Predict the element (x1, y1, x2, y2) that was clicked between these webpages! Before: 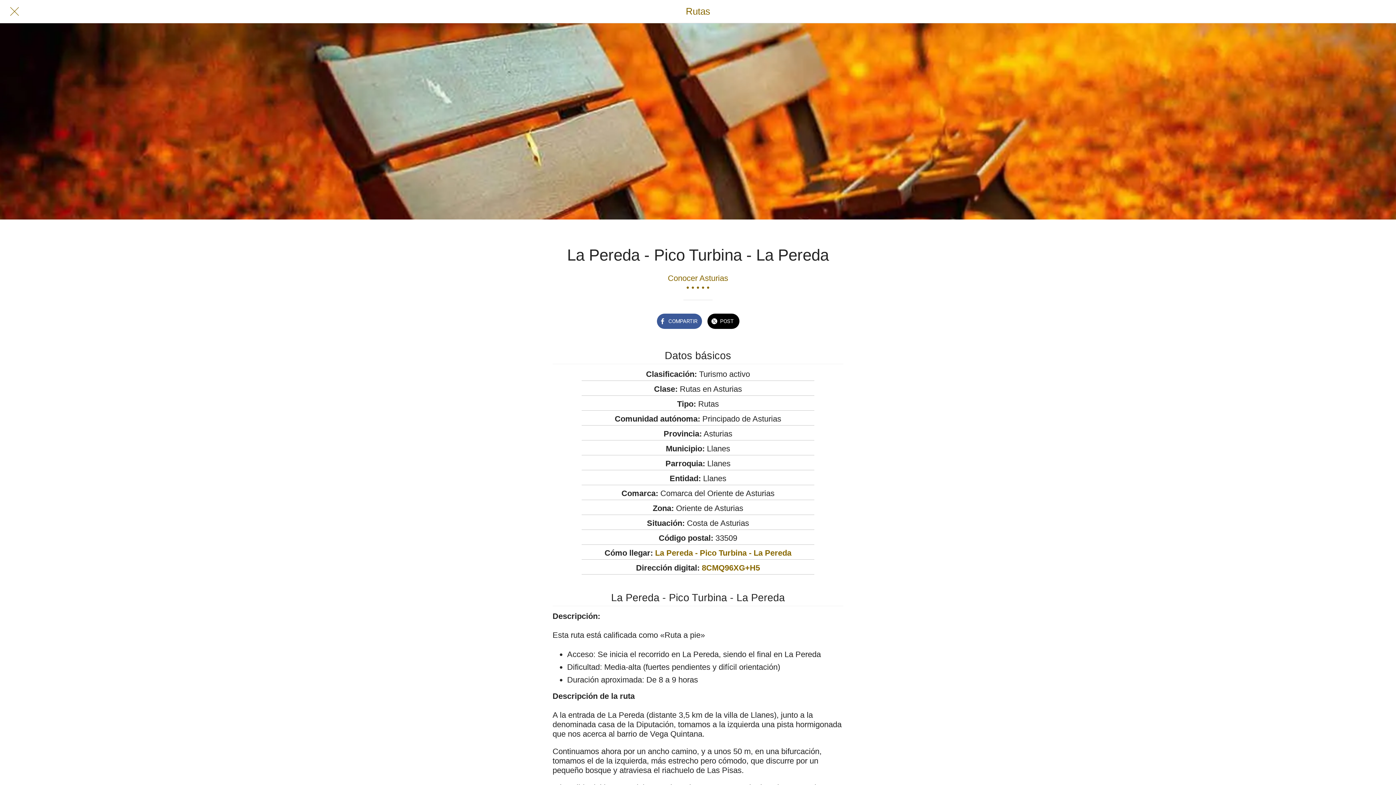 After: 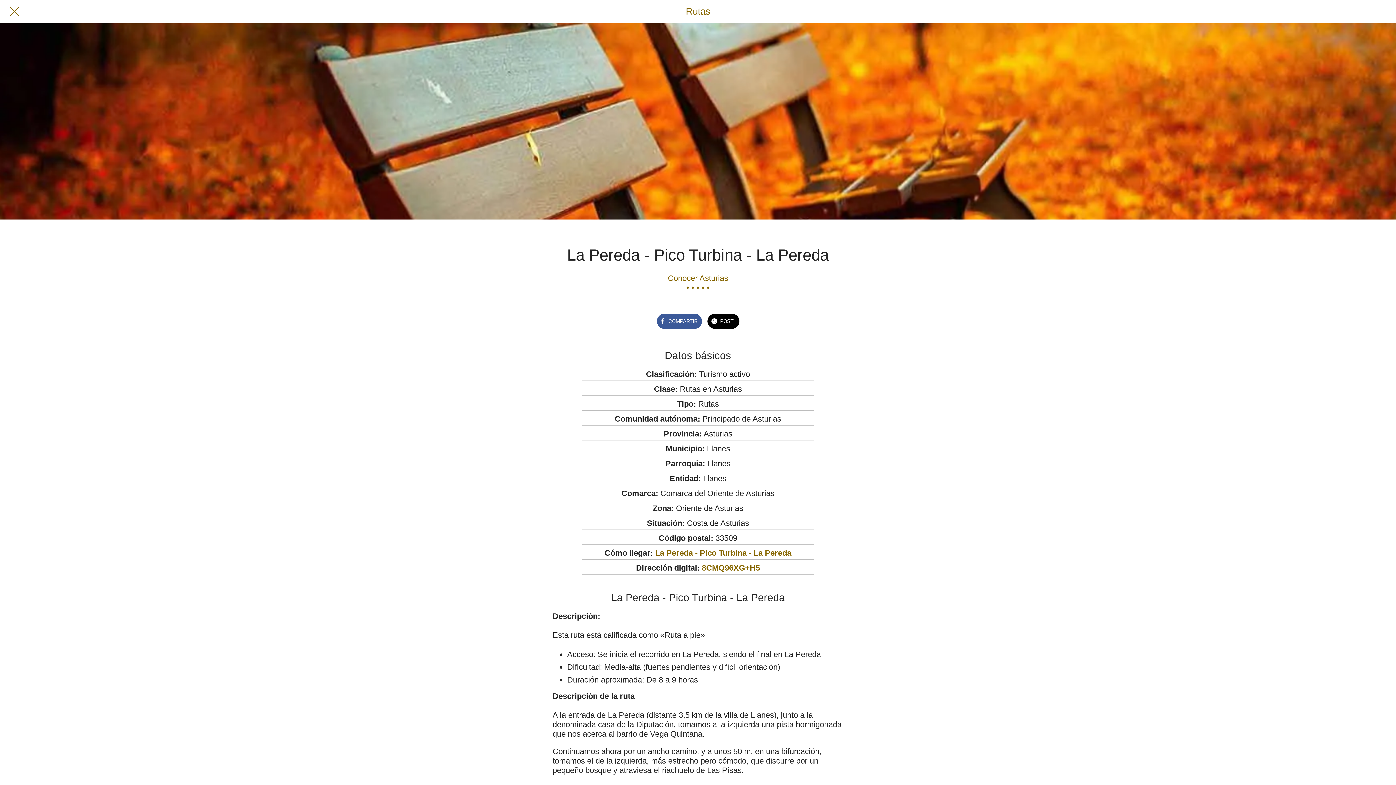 Action: label: COMPARTIR bbox: (656, 312, 702, 327)